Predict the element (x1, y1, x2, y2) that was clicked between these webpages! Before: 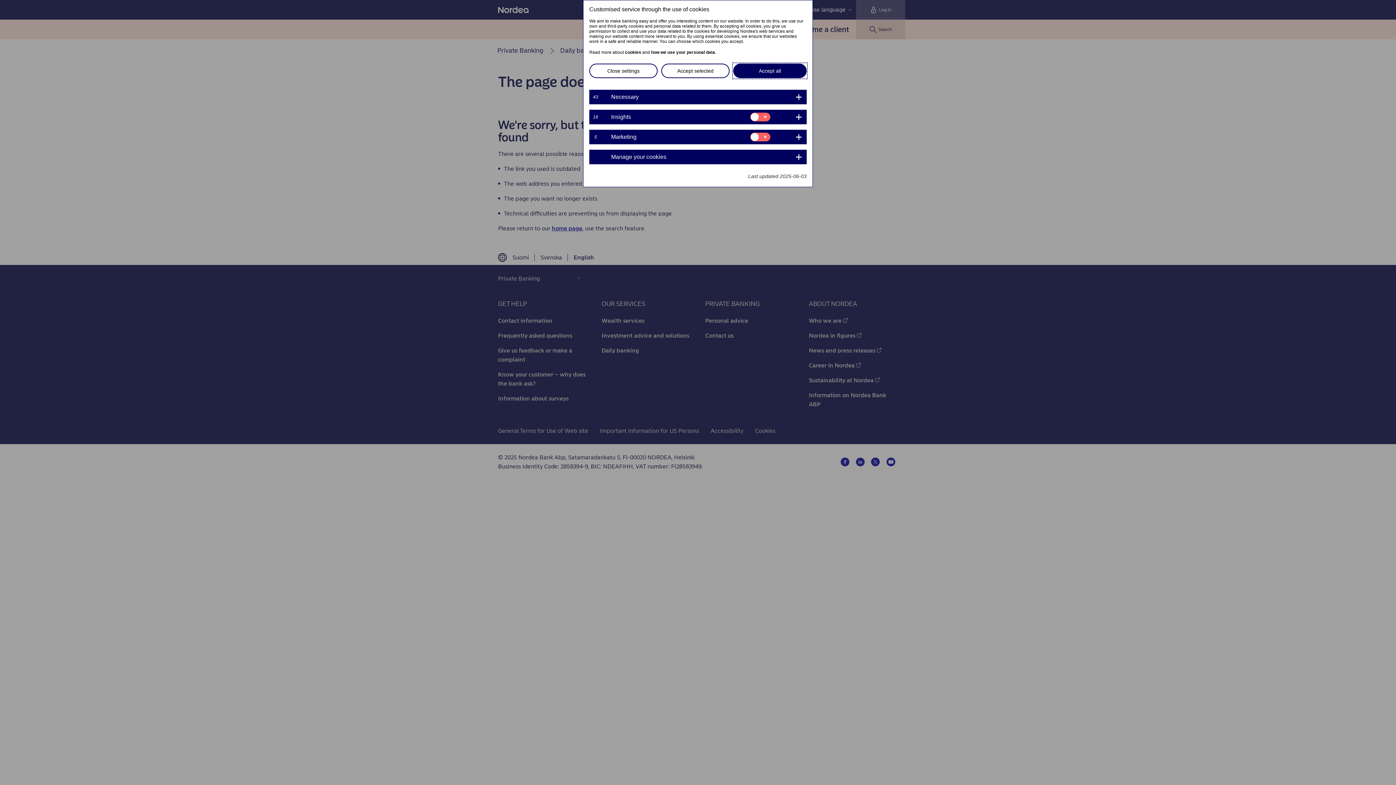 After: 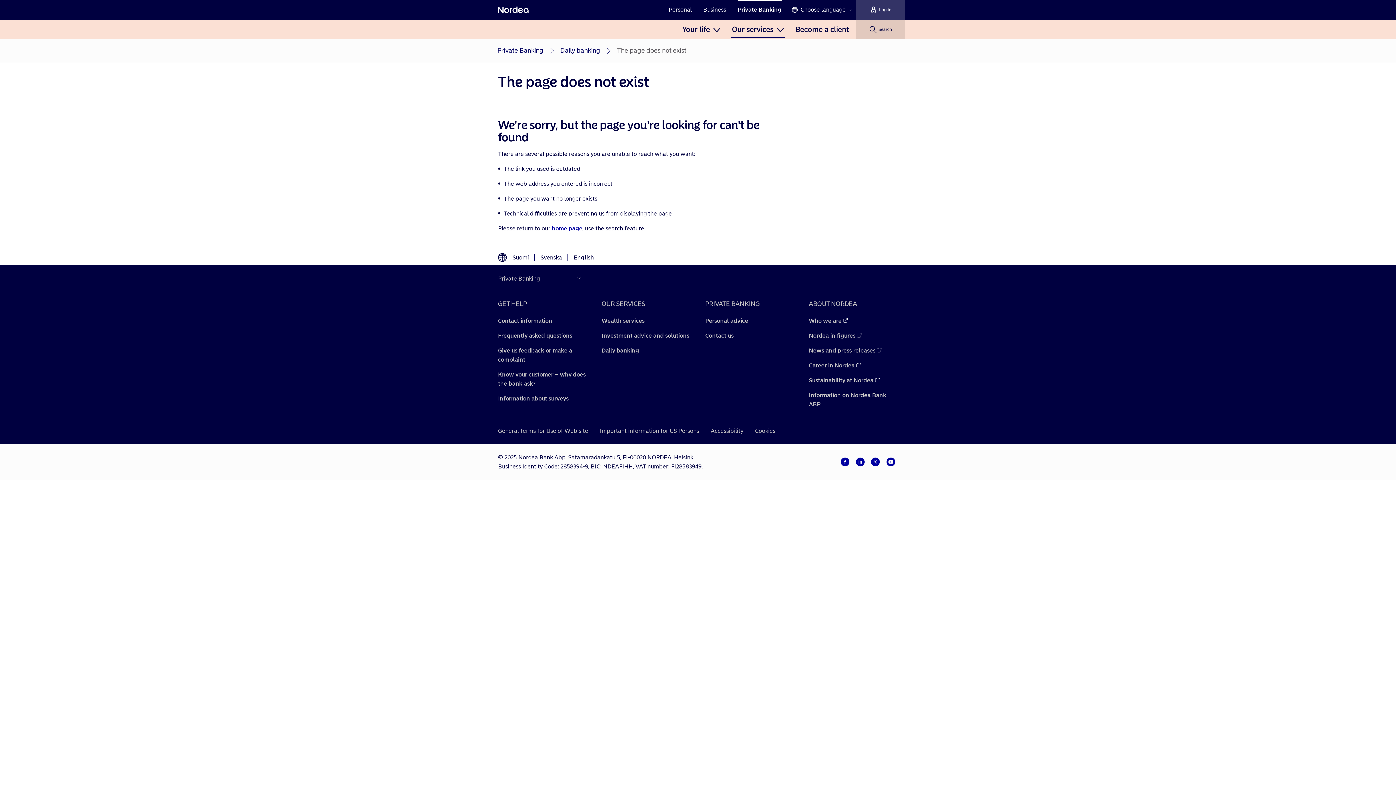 Action: bbox: (733, 63, 806, 78) label: Accept all